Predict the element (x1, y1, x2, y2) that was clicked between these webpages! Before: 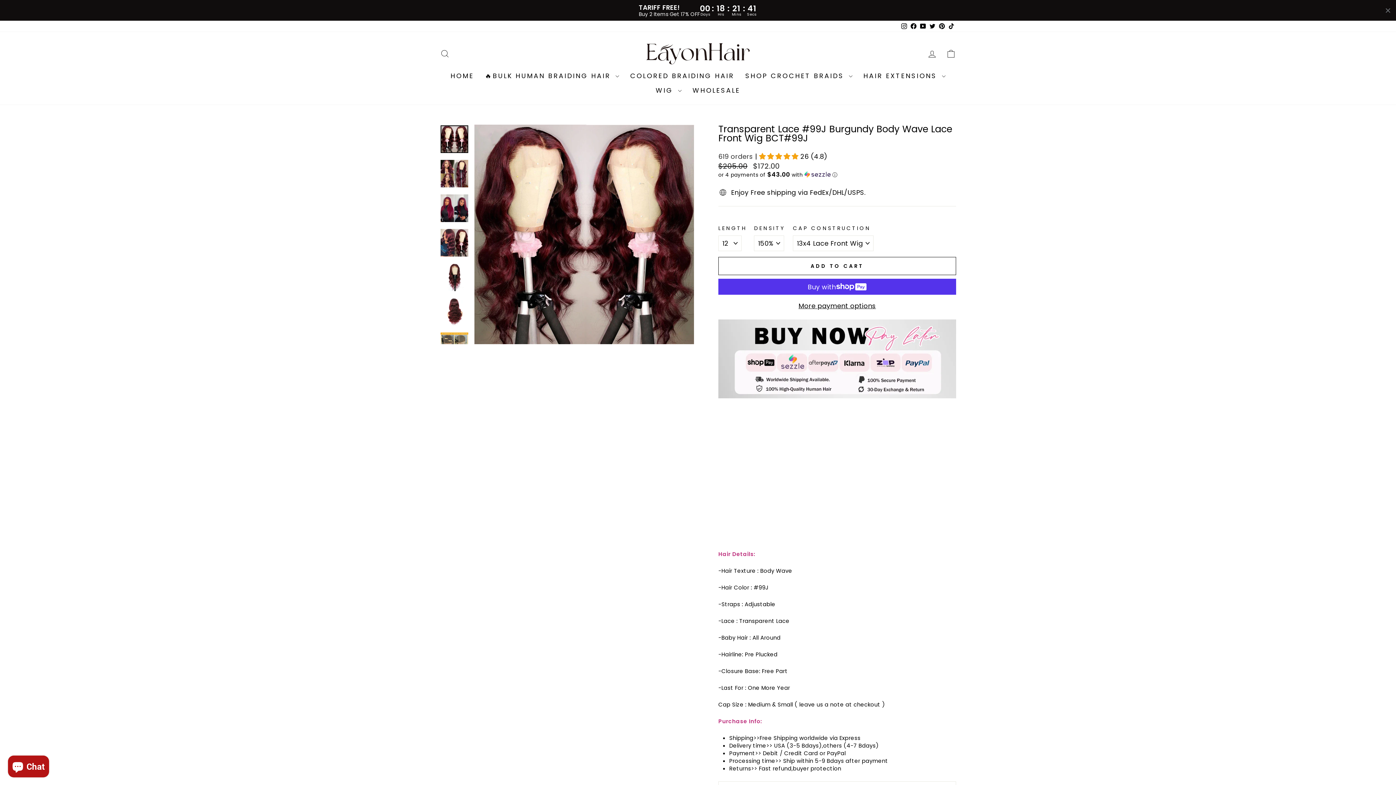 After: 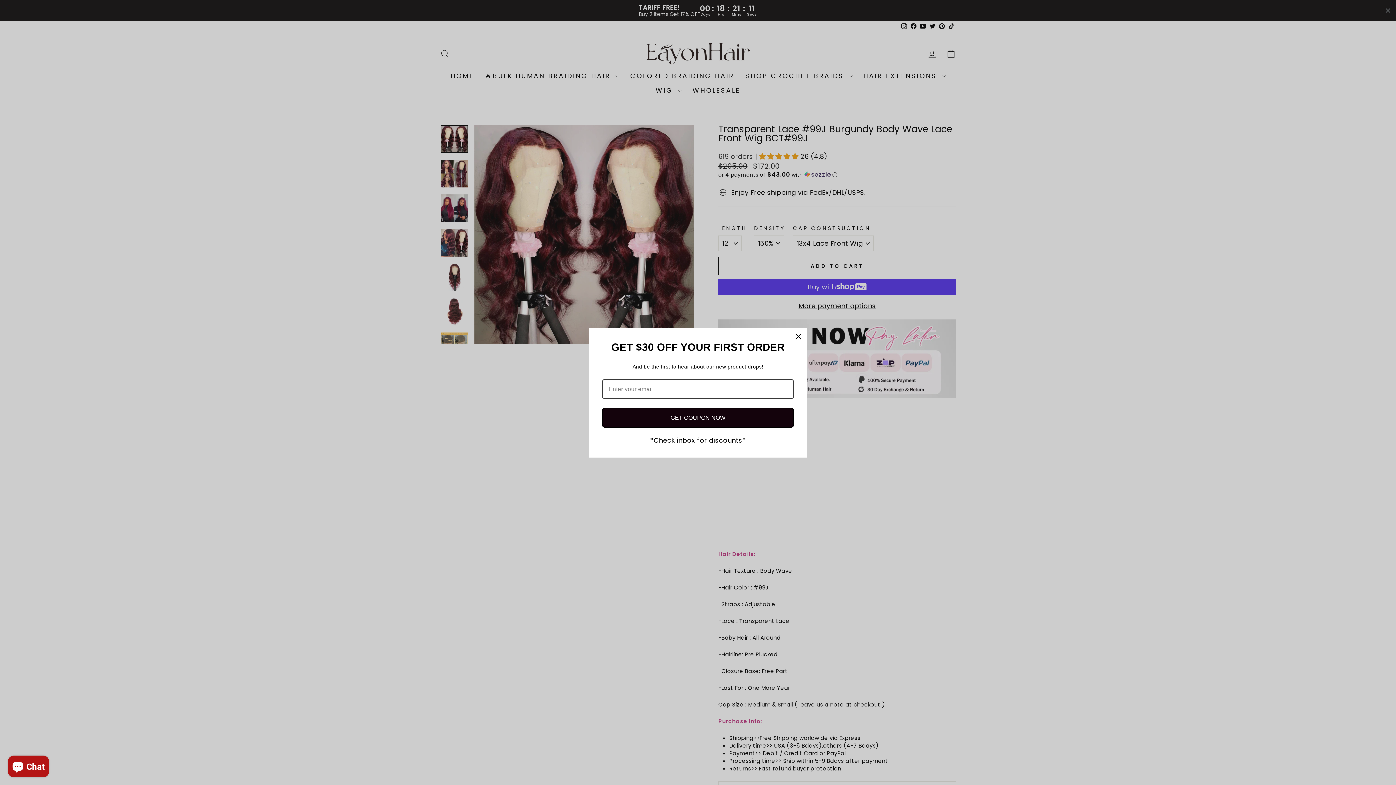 Action: bbox: (440, 125, 468, 153)